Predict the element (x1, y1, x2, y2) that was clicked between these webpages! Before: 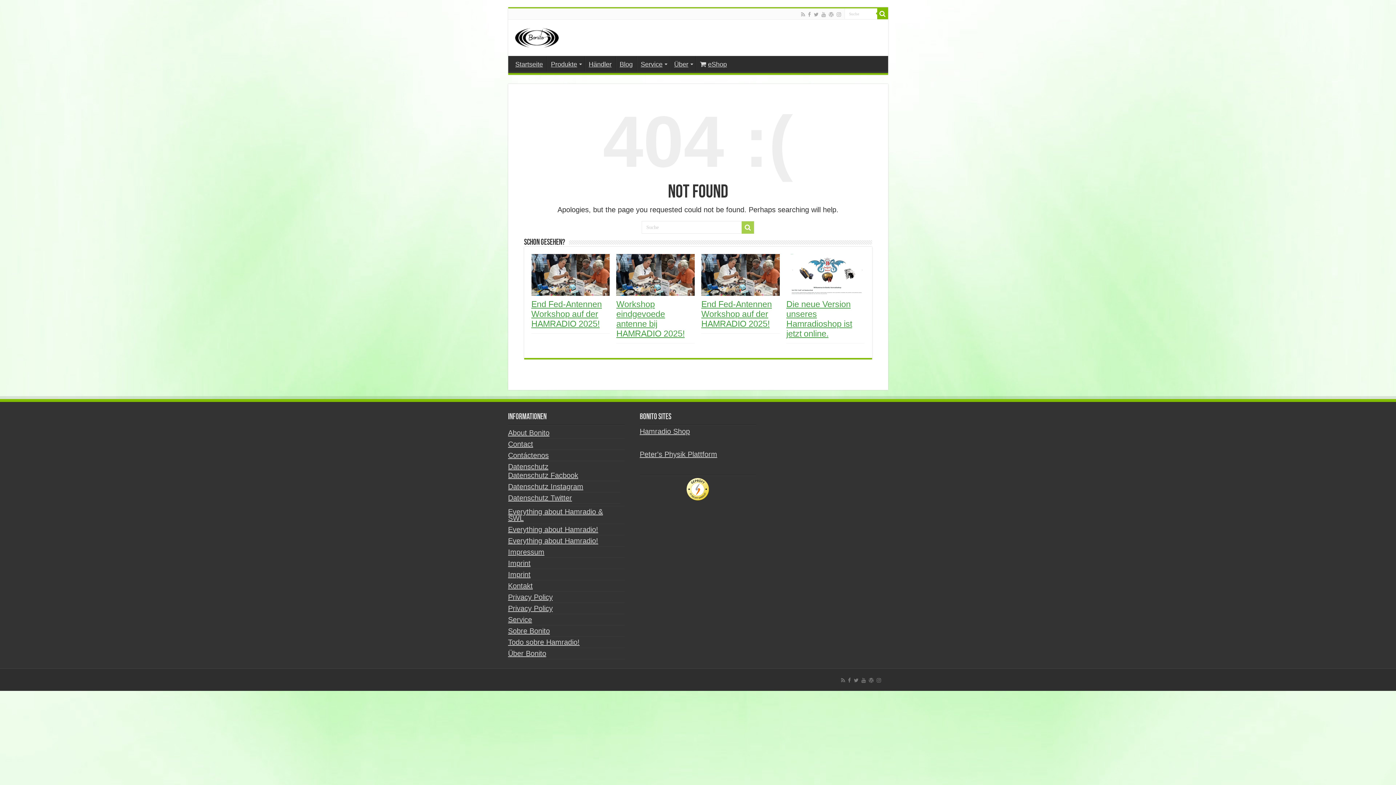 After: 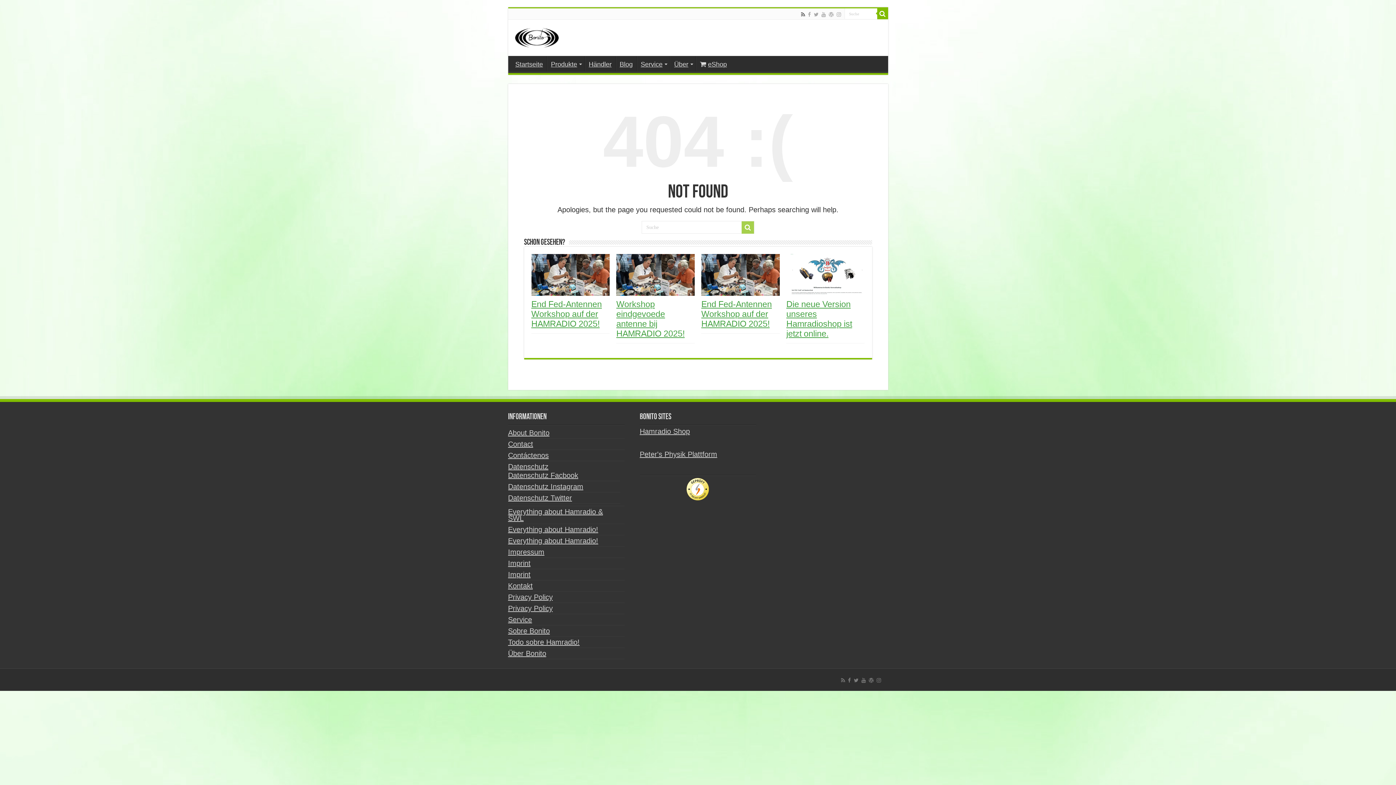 Action: bbox: (800, 9, 806, 18)